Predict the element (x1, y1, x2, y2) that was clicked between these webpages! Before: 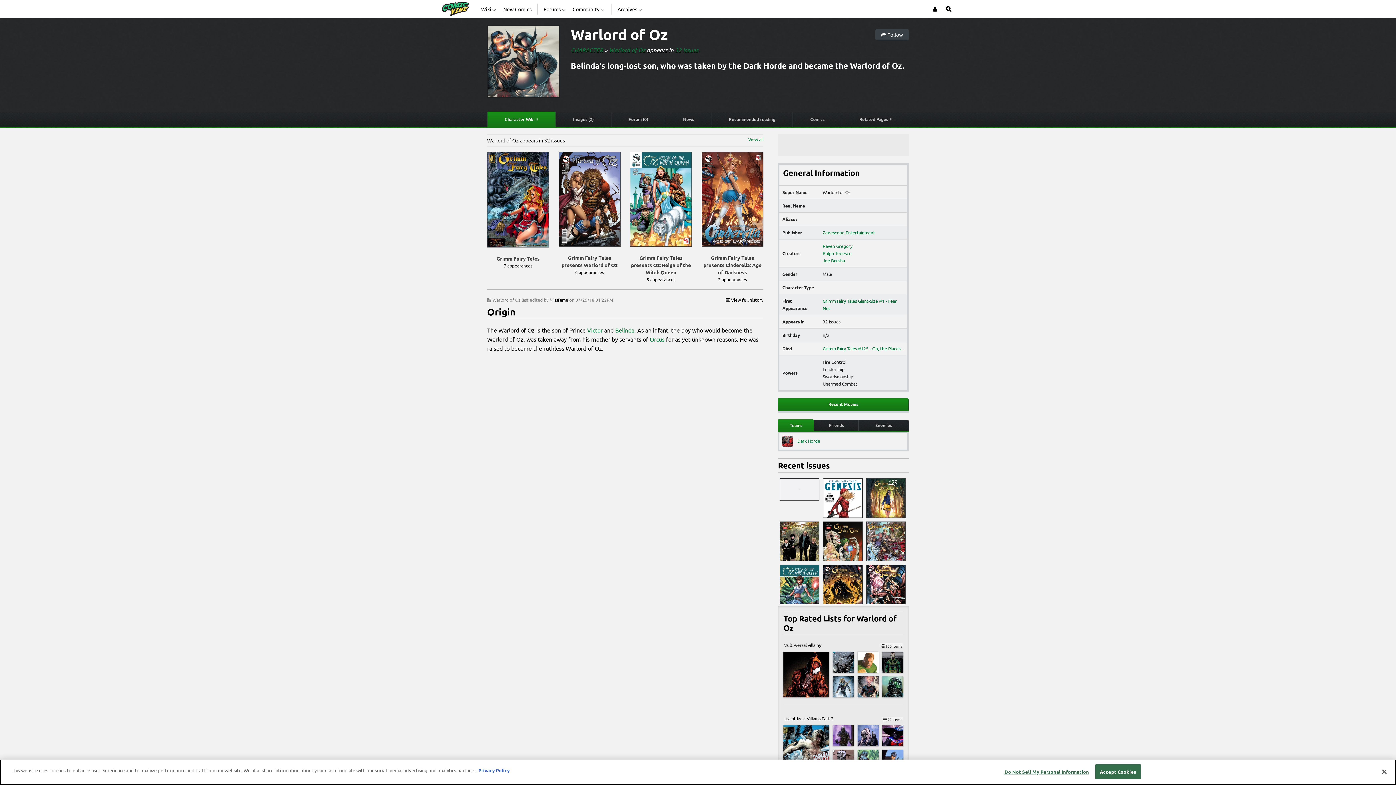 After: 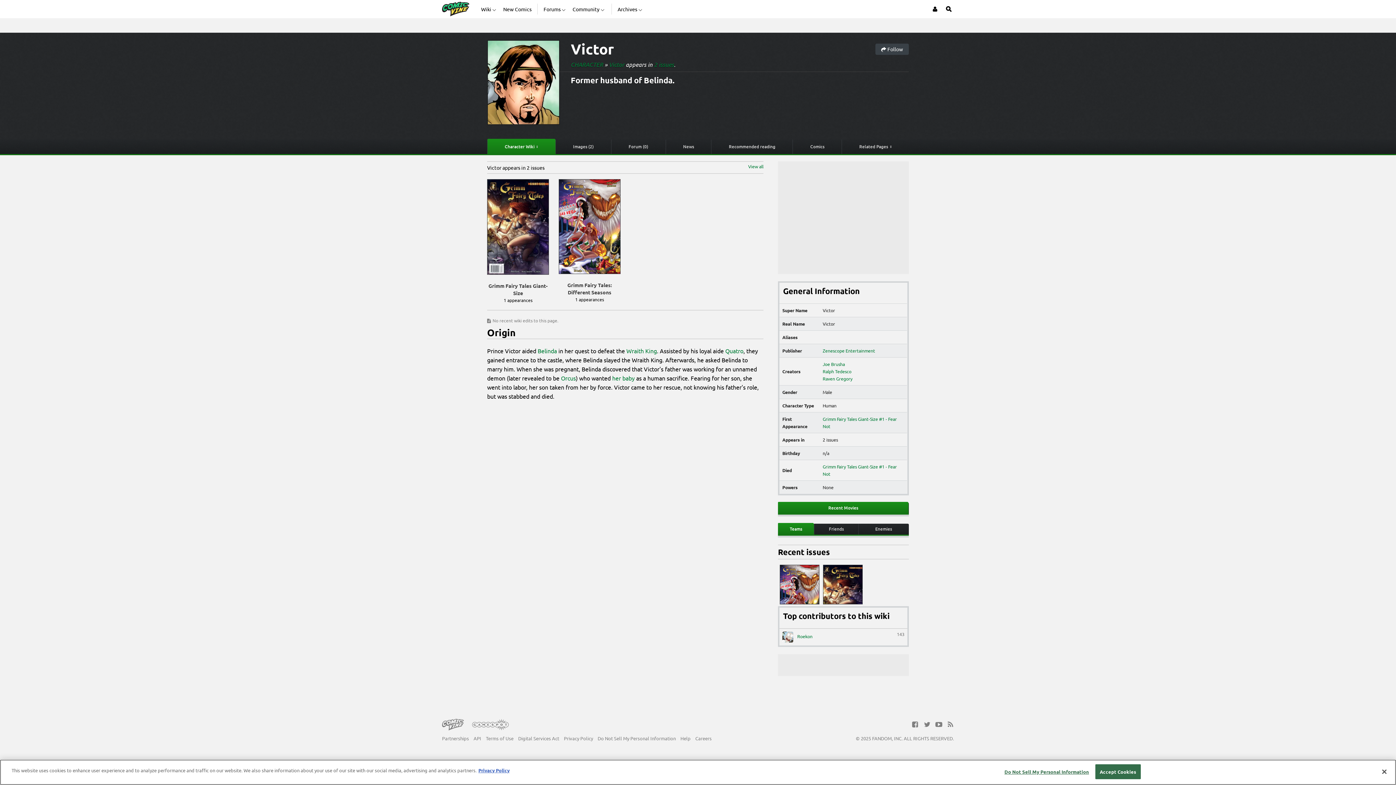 Action: bbox: (587, 341, 602, 348) label: Victor